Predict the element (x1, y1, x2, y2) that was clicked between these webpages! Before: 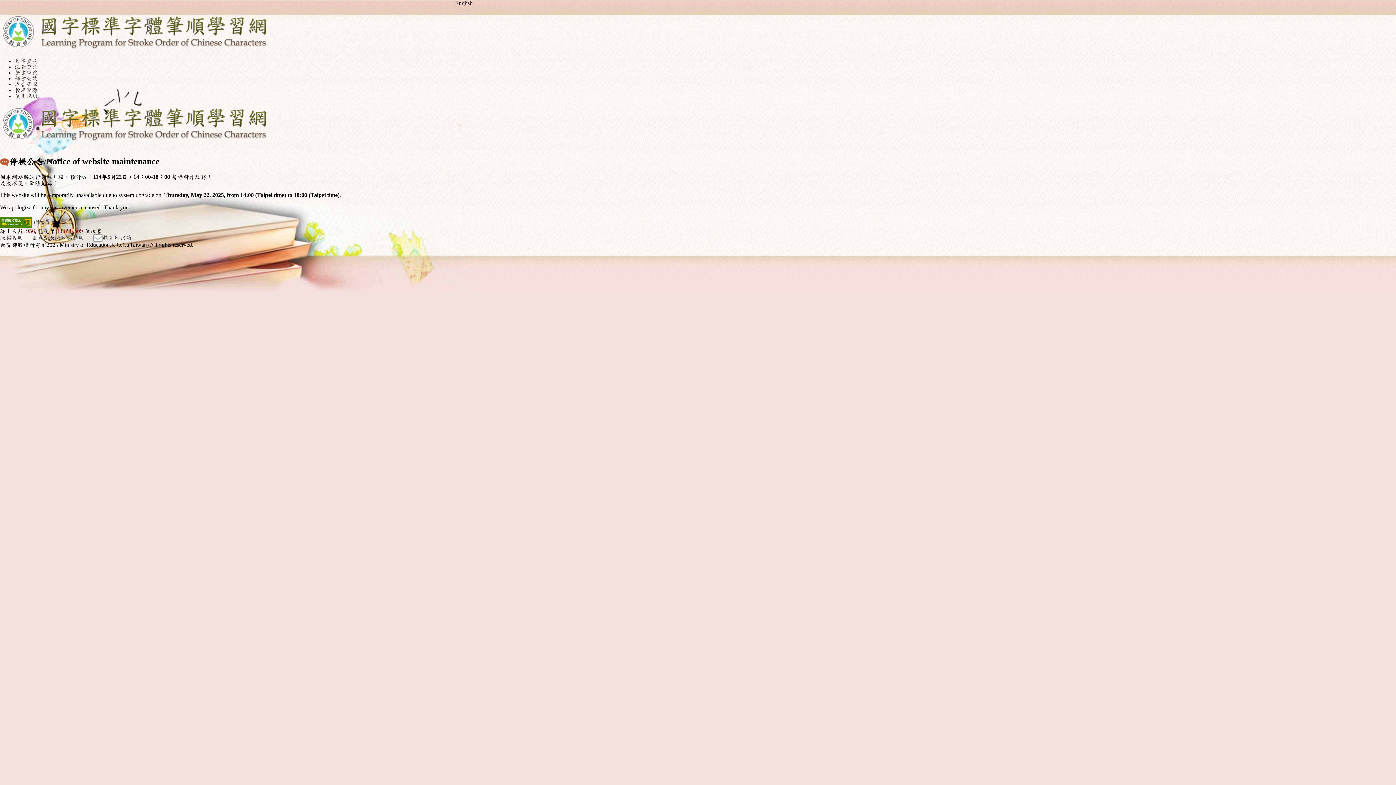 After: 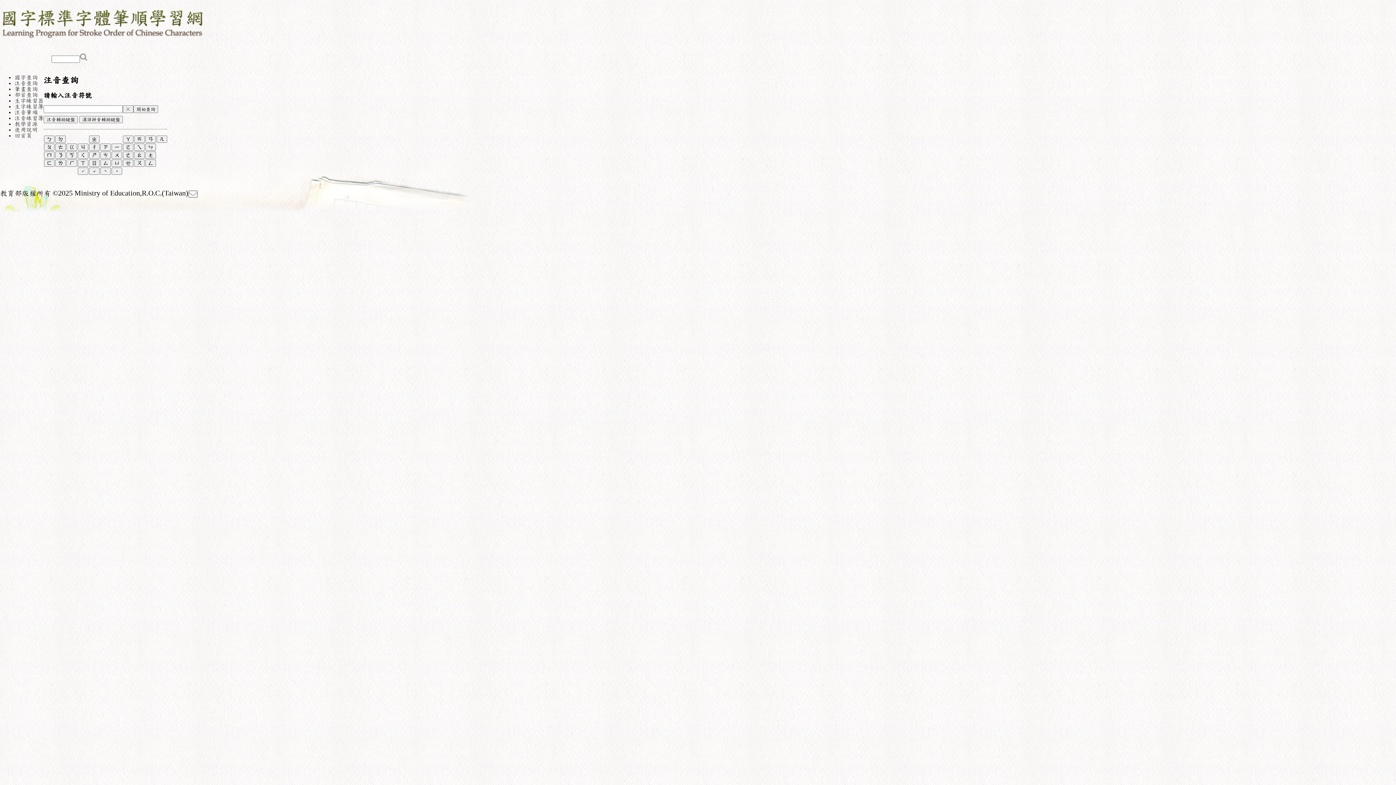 Action: label: 注音查詢 bbox: (14, 63, 37, 69)